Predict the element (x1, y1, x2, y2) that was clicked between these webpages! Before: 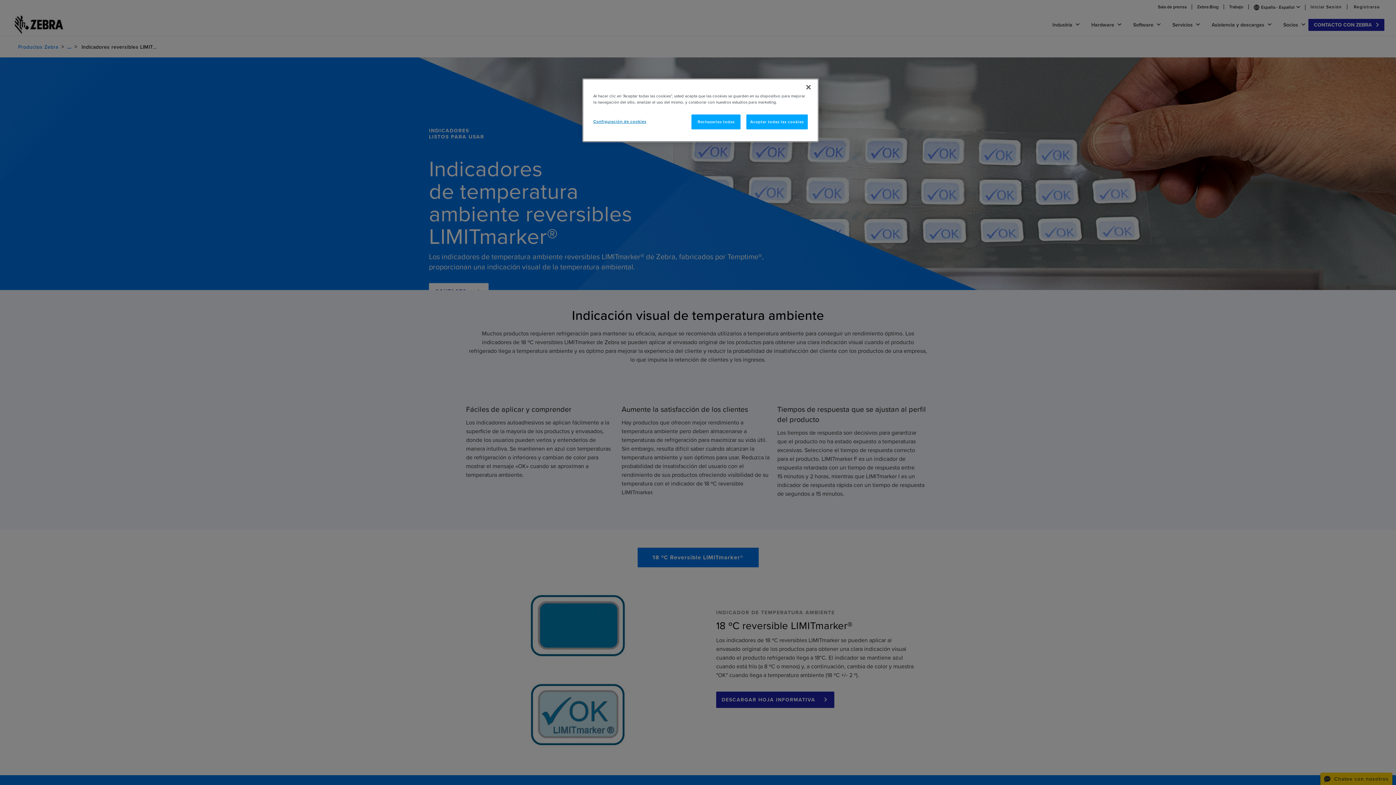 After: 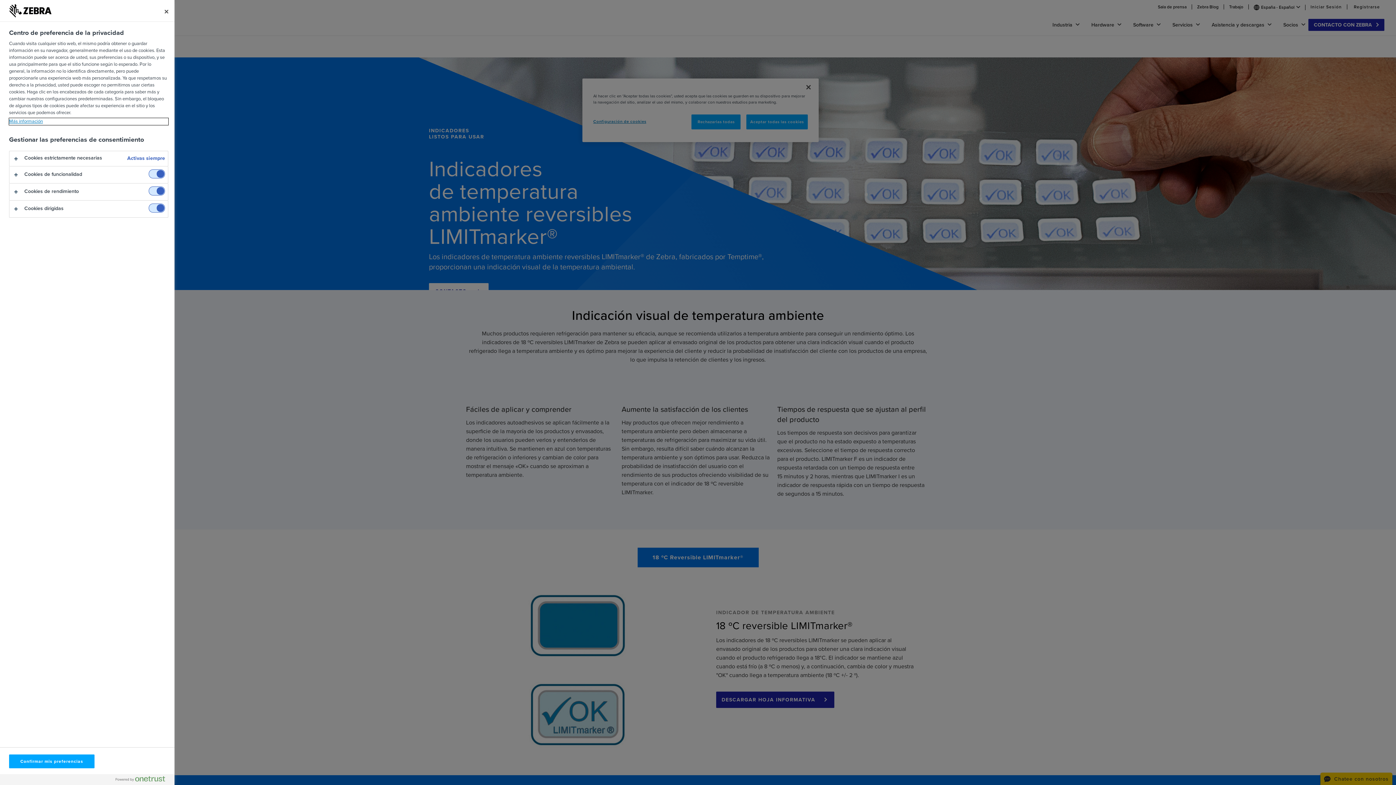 Action: bbox: (593, 114, 646, 128) label: Configuración de cookies